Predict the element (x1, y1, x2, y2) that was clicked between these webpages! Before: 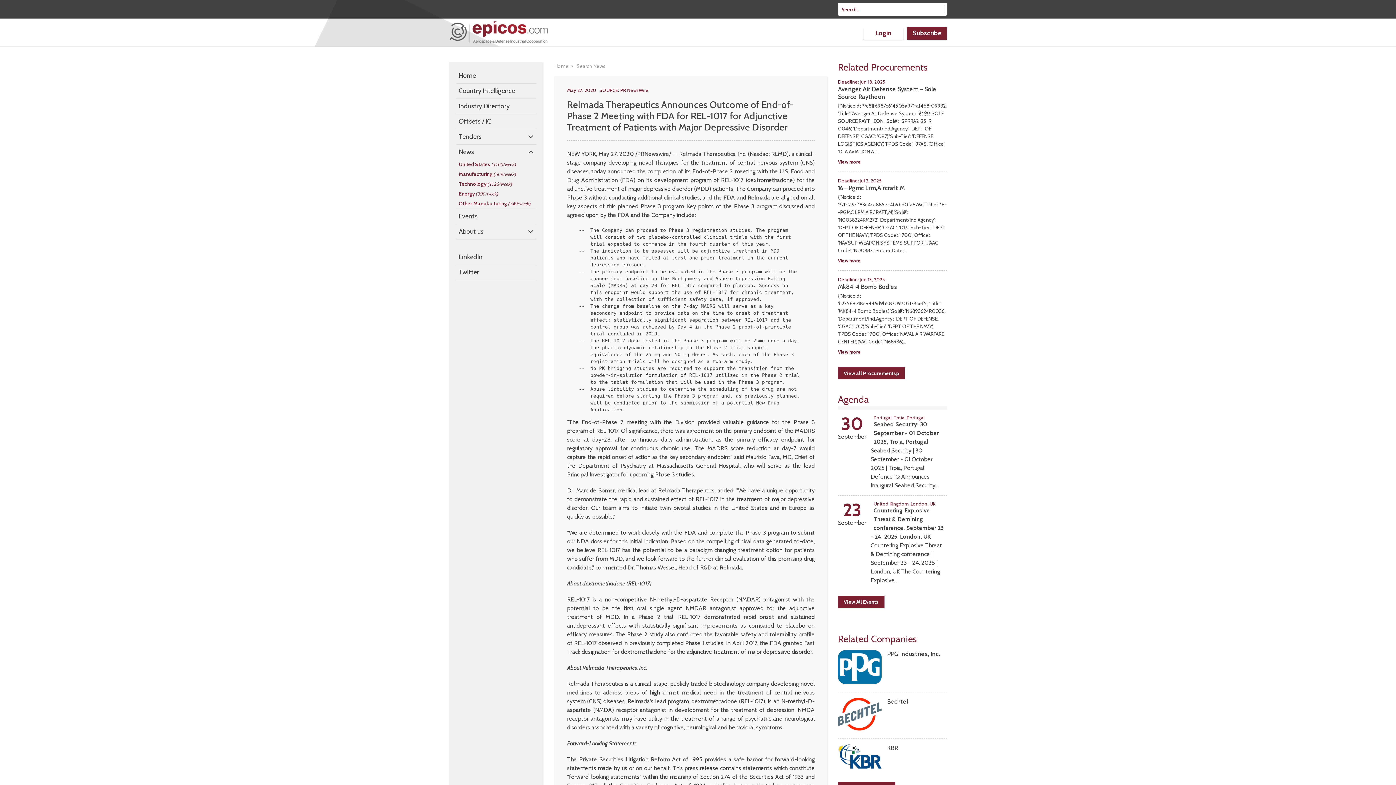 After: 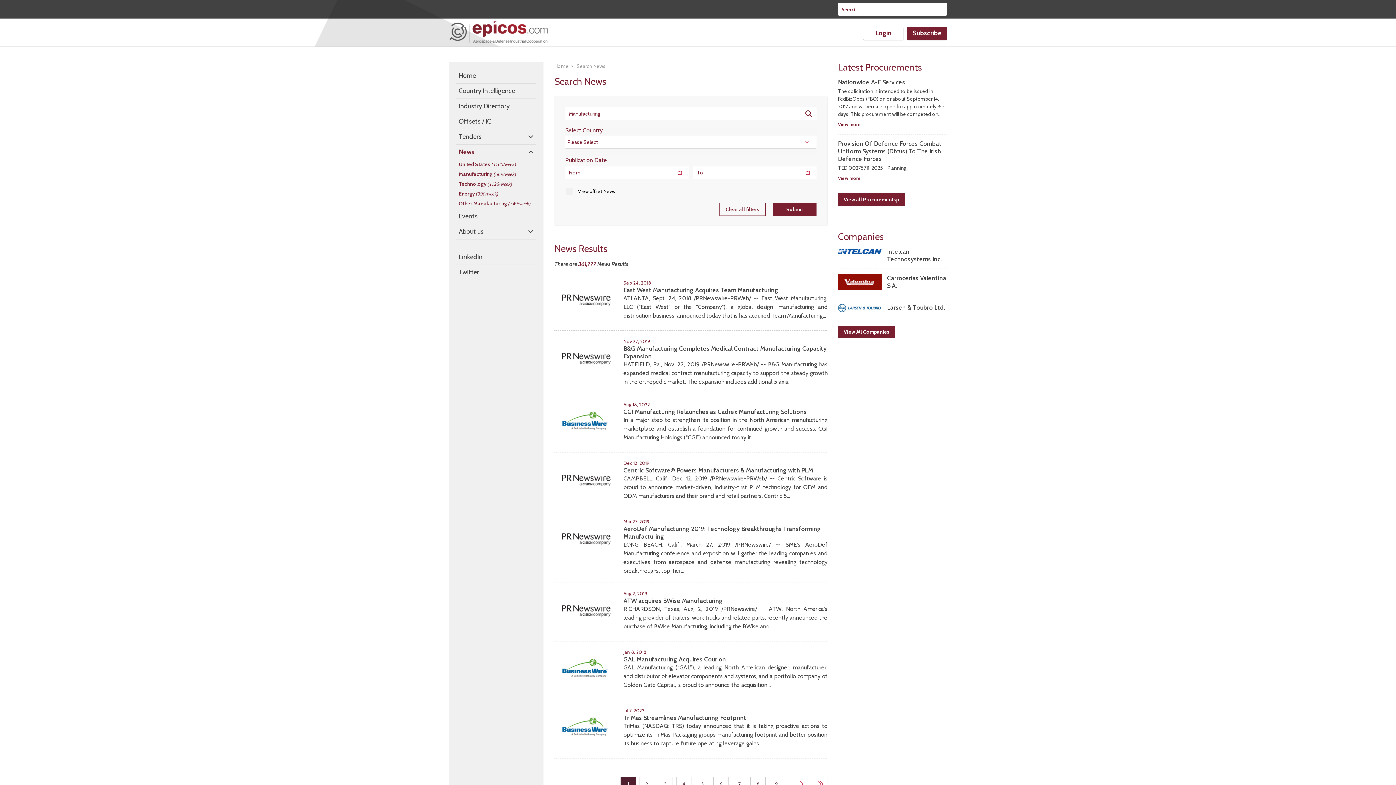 Action: bbox: (456, 169, 536, 179) label: Manufacturing(569/week)